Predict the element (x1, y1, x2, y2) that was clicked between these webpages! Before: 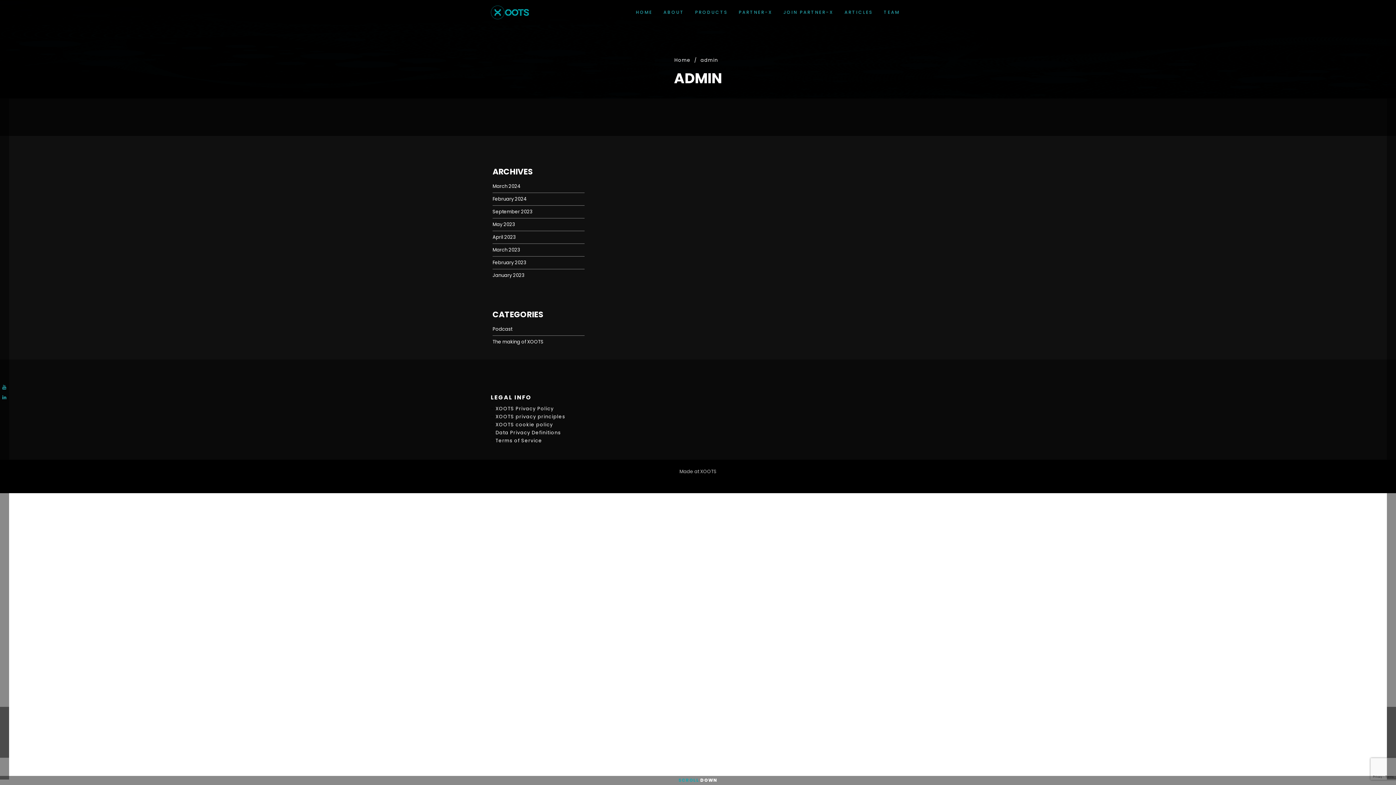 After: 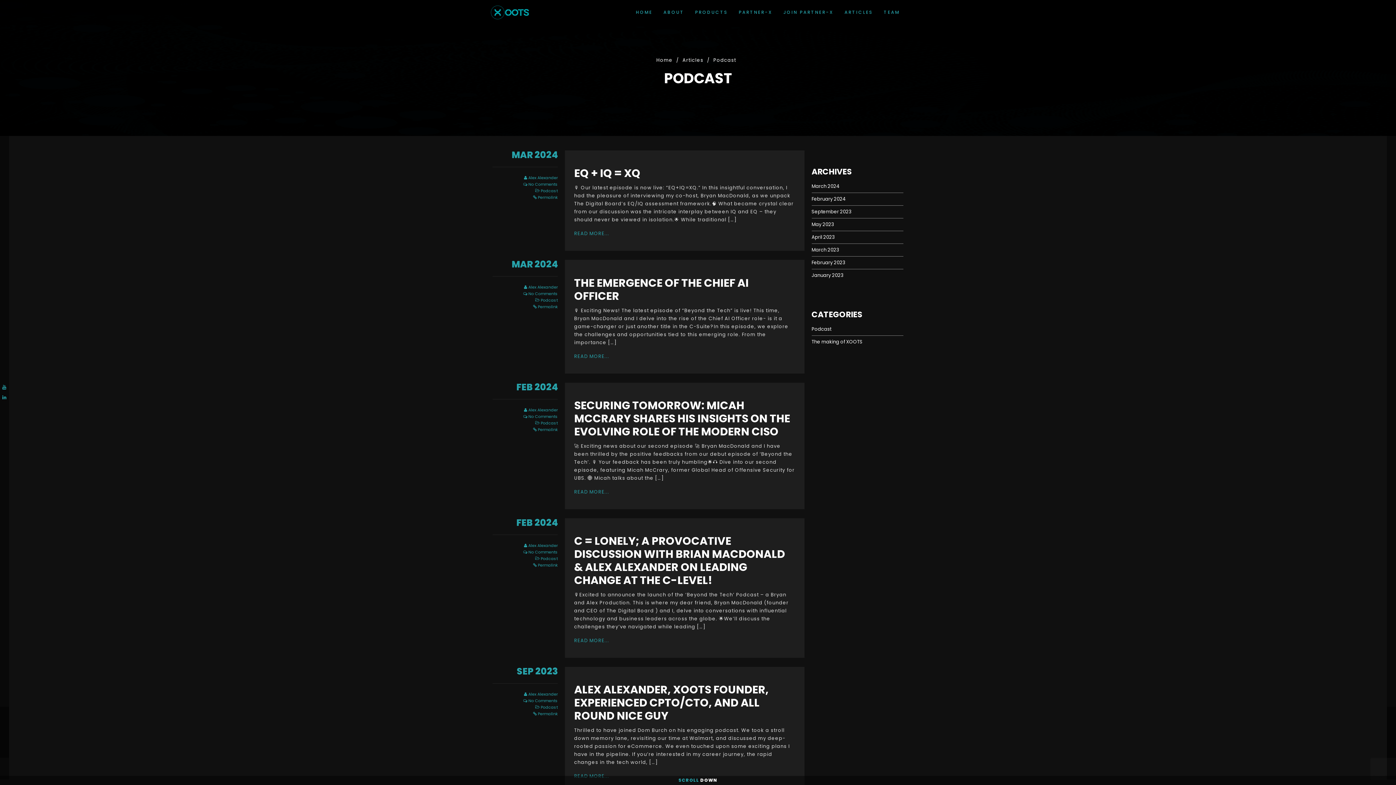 Action: bbox: (492, 325, 512, 332) label: Podcast